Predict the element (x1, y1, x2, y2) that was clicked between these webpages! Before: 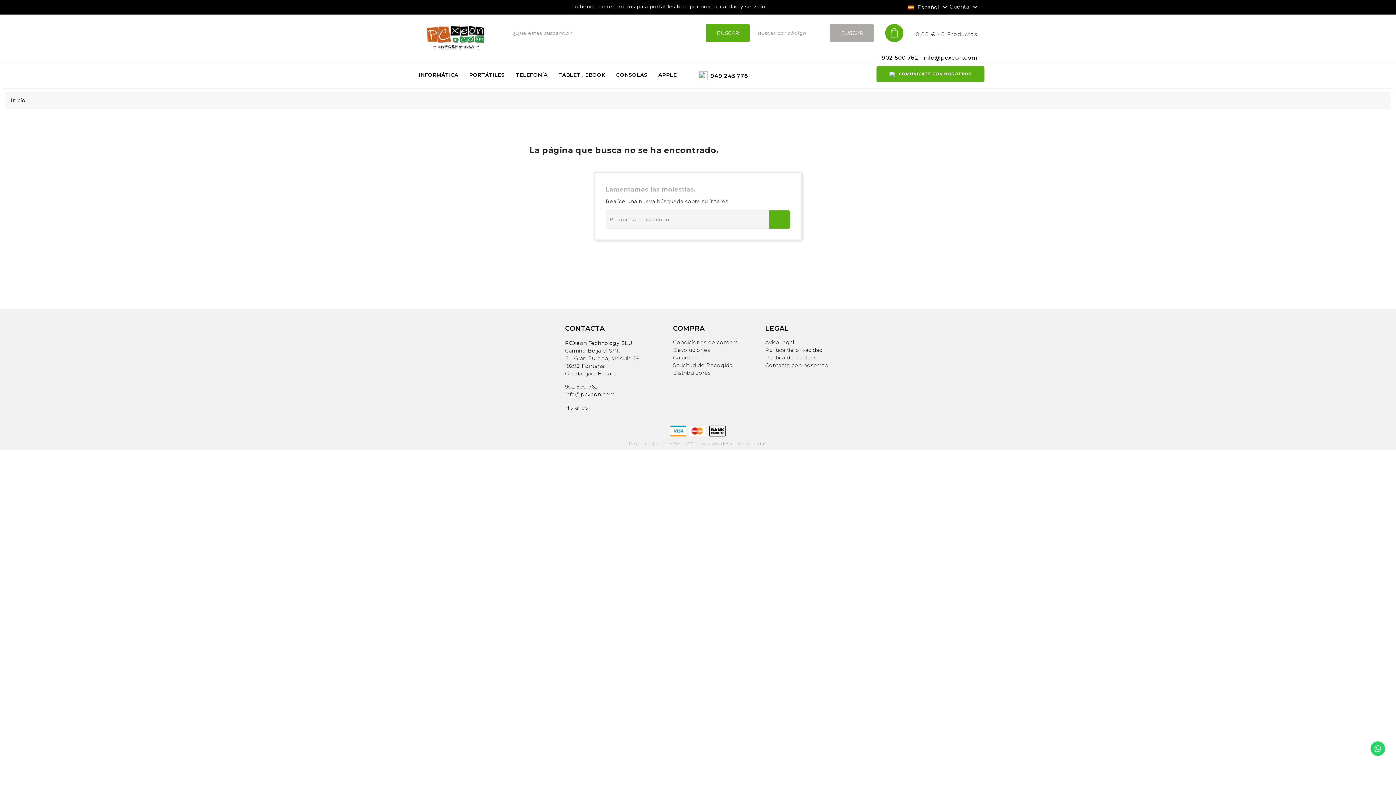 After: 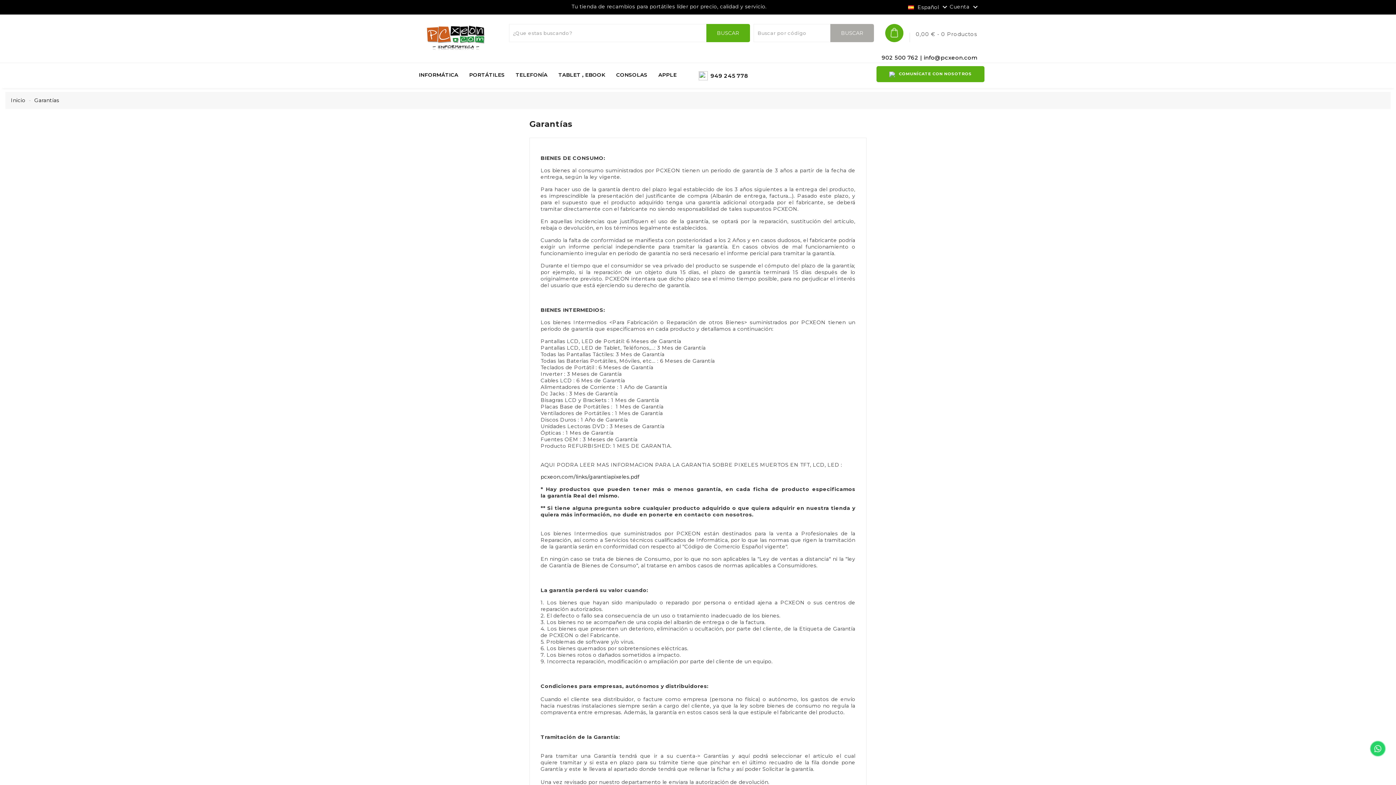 Action: label: Garantías bbox: (673, 354, 697, 361)